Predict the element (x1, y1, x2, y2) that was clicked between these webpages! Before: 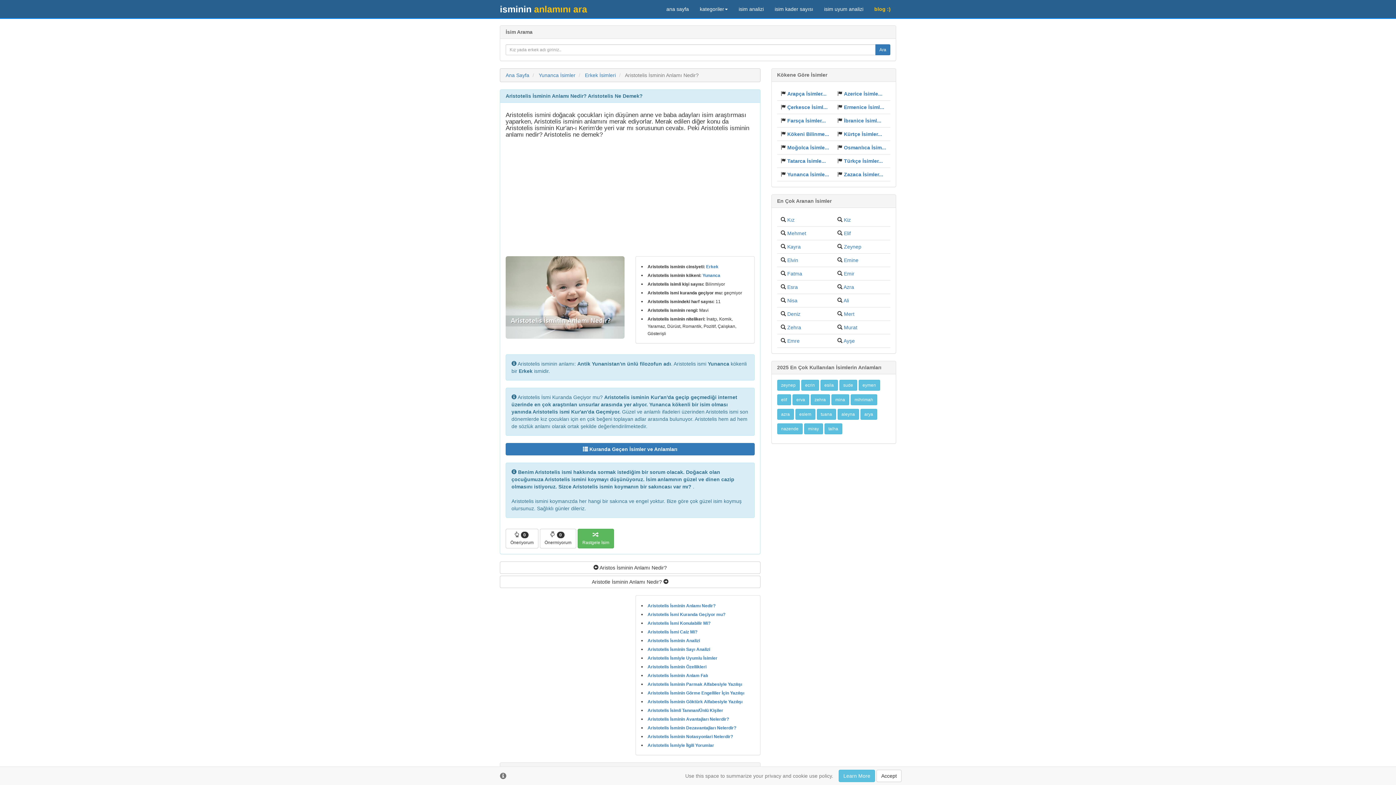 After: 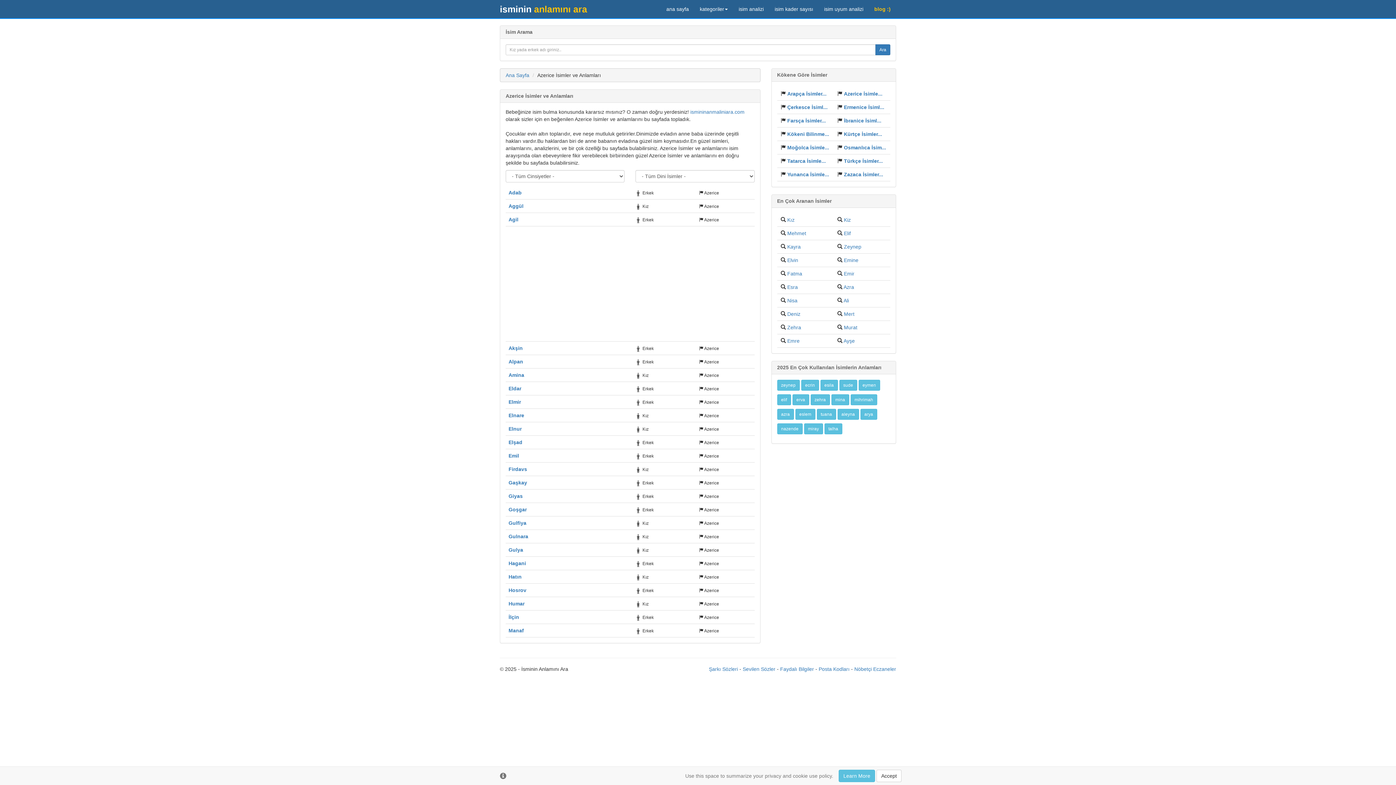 Action: bbox: (844, 90, 882, 96) label: Azerice İsimle...